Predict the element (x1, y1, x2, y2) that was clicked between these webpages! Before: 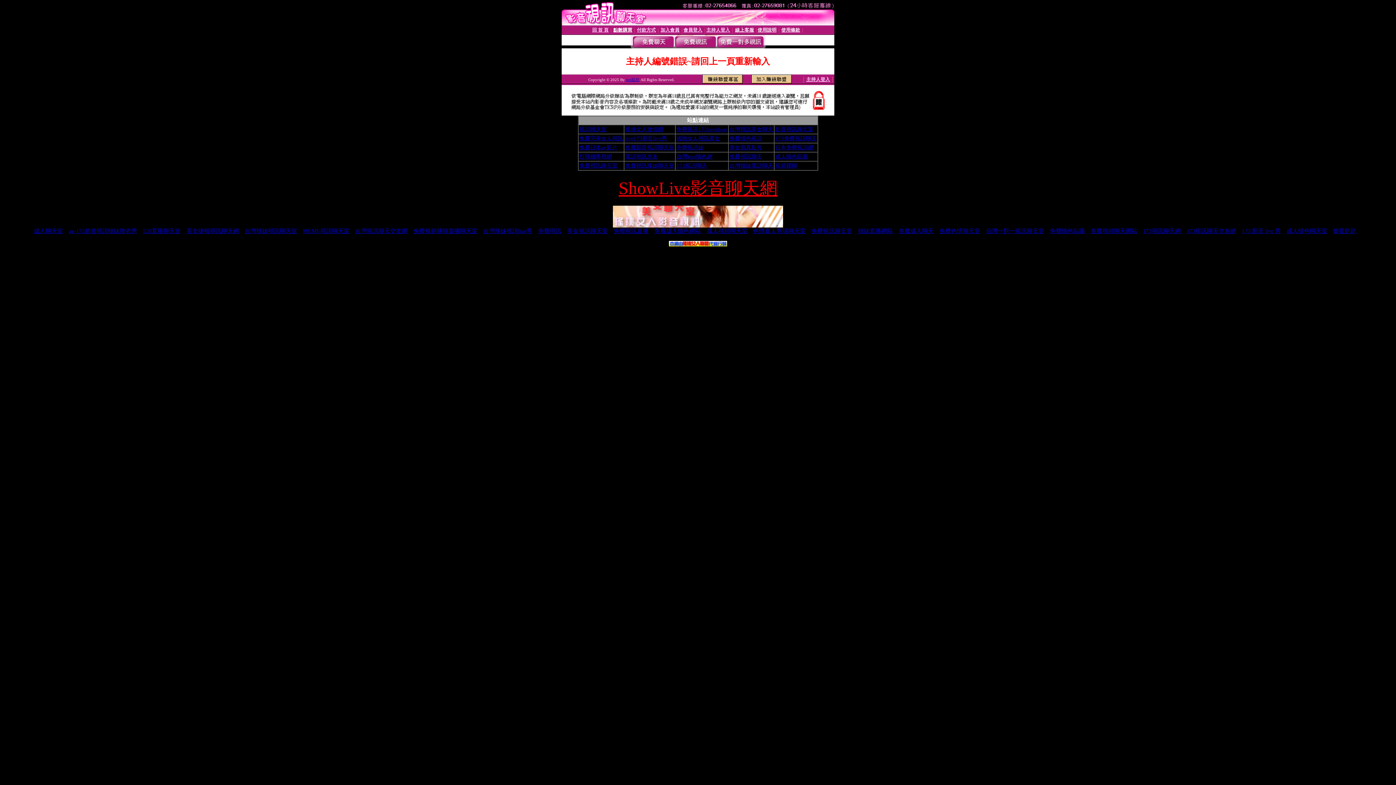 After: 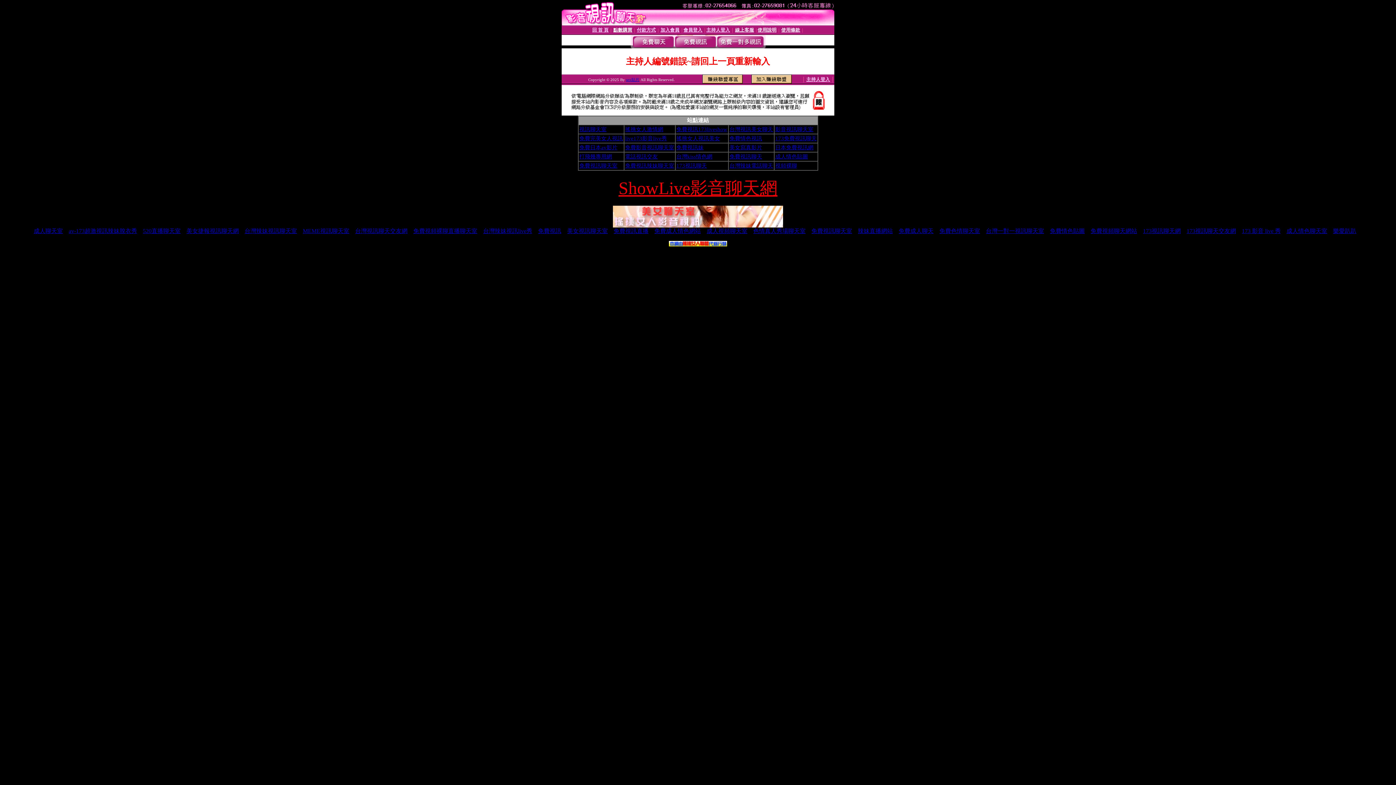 Action: bbox: (676, 144, 703, 150) label: 免費視訊妹